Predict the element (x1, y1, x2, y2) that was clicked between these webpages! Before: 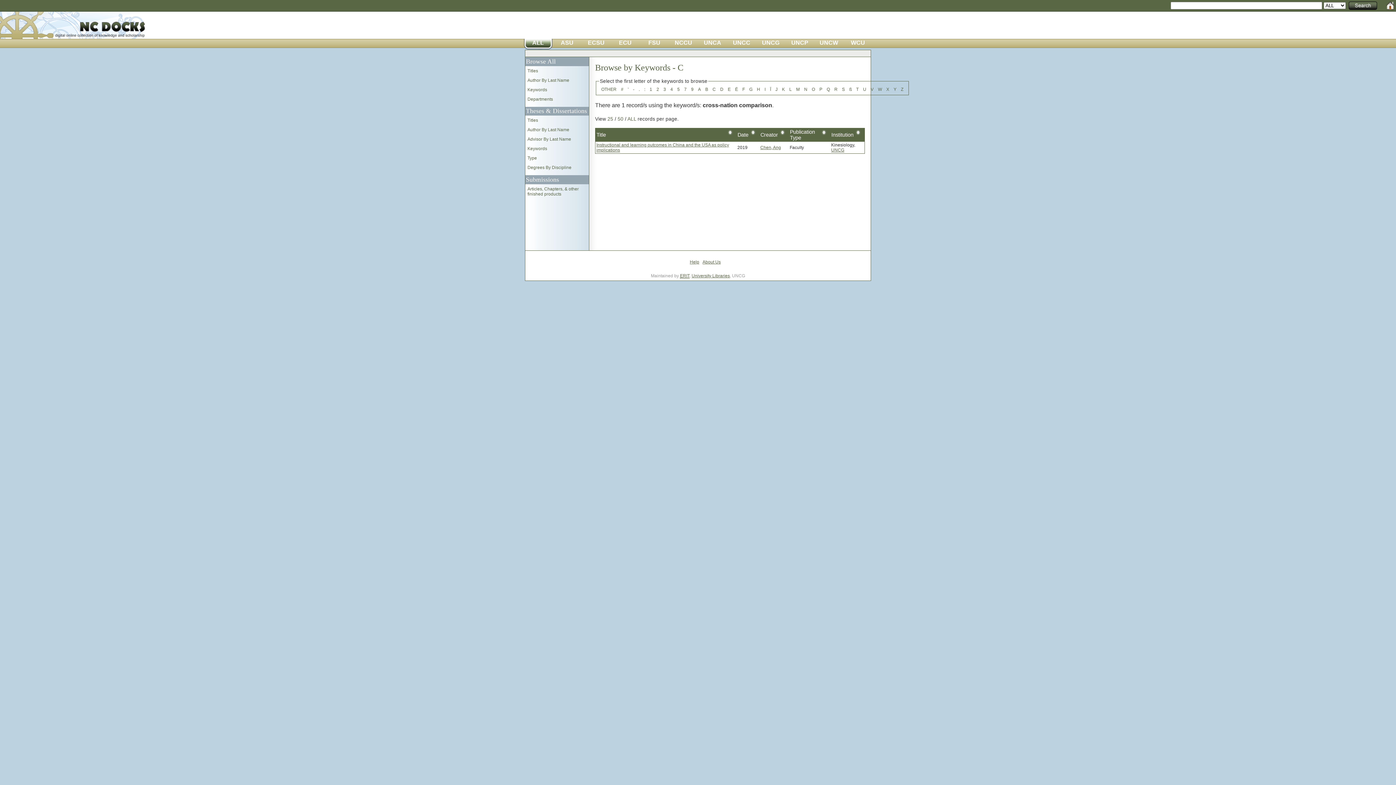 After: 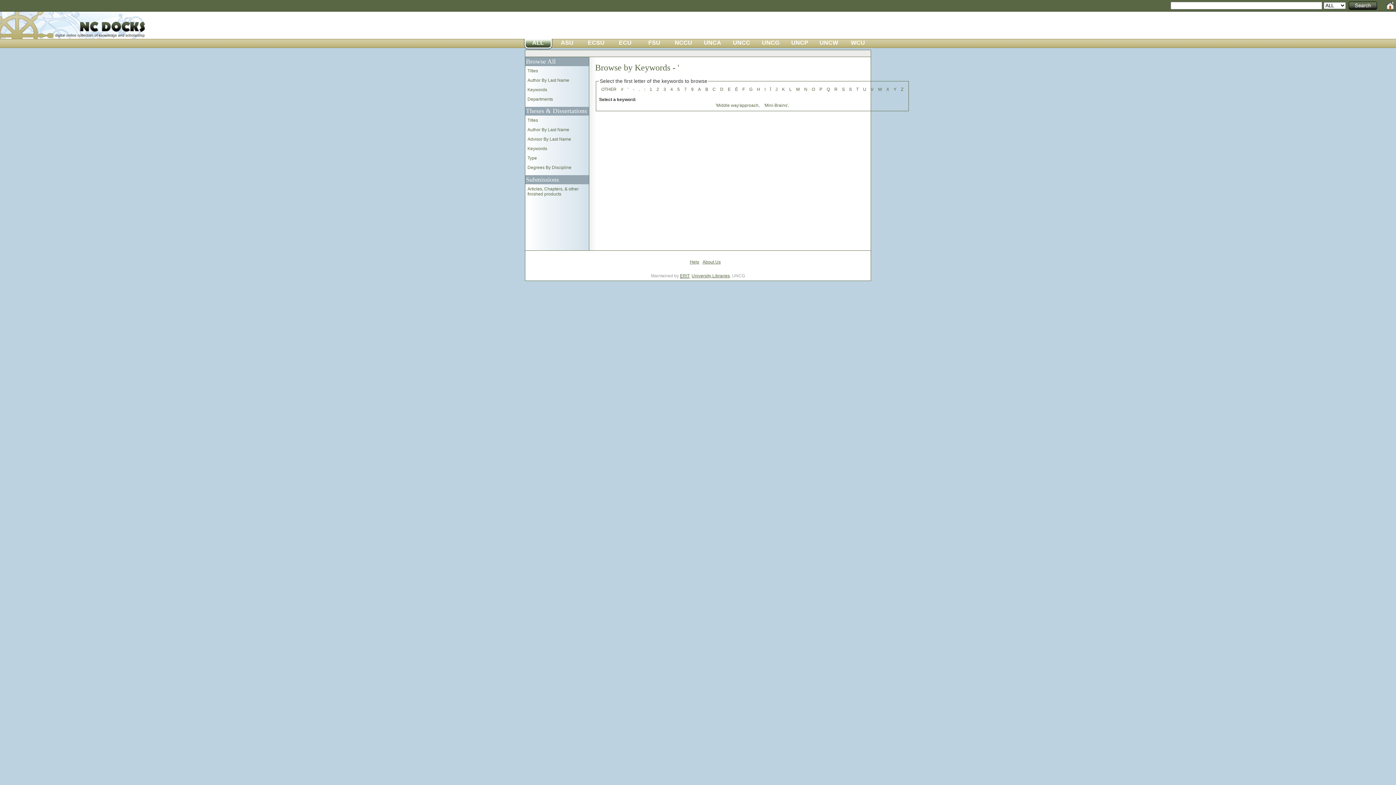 Action: bbox: (628, 86, 628, 92) label: '